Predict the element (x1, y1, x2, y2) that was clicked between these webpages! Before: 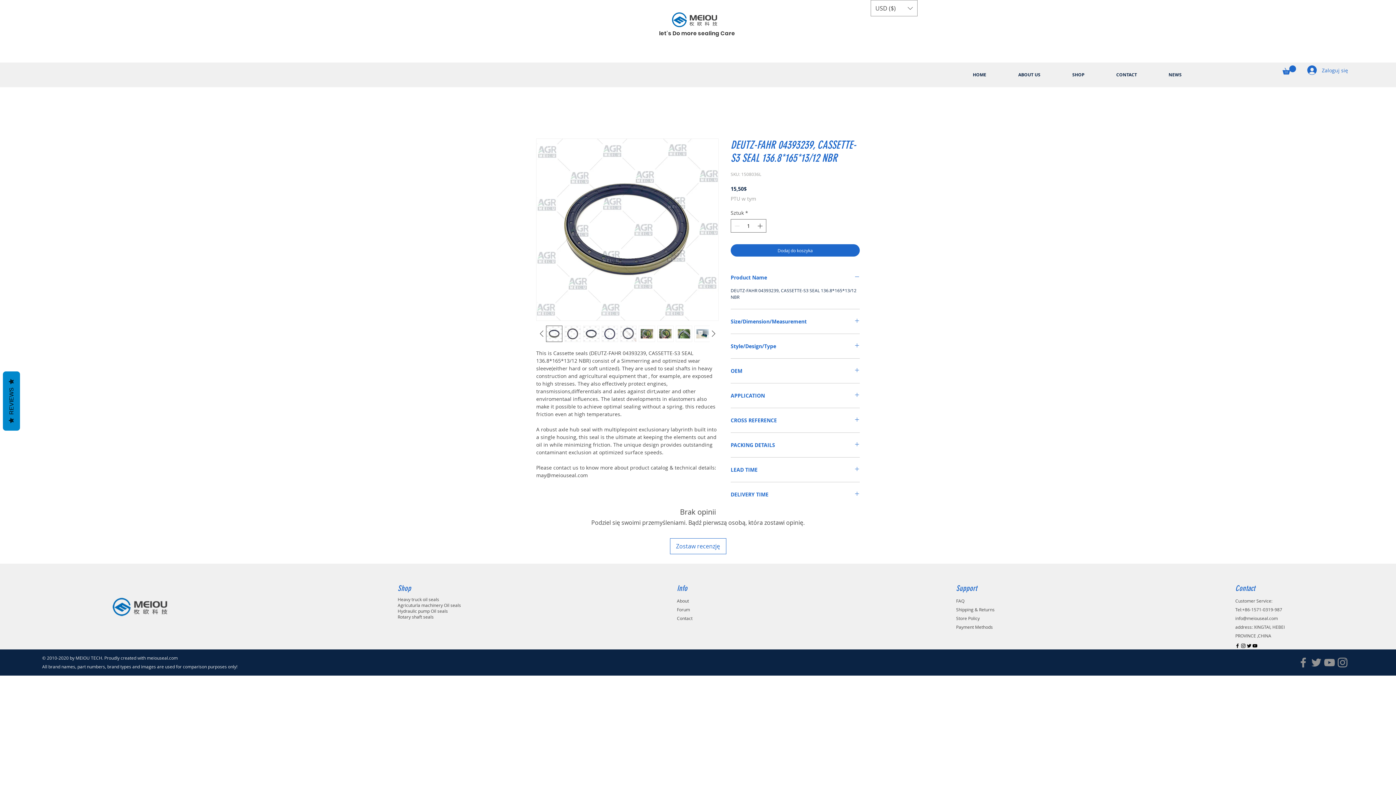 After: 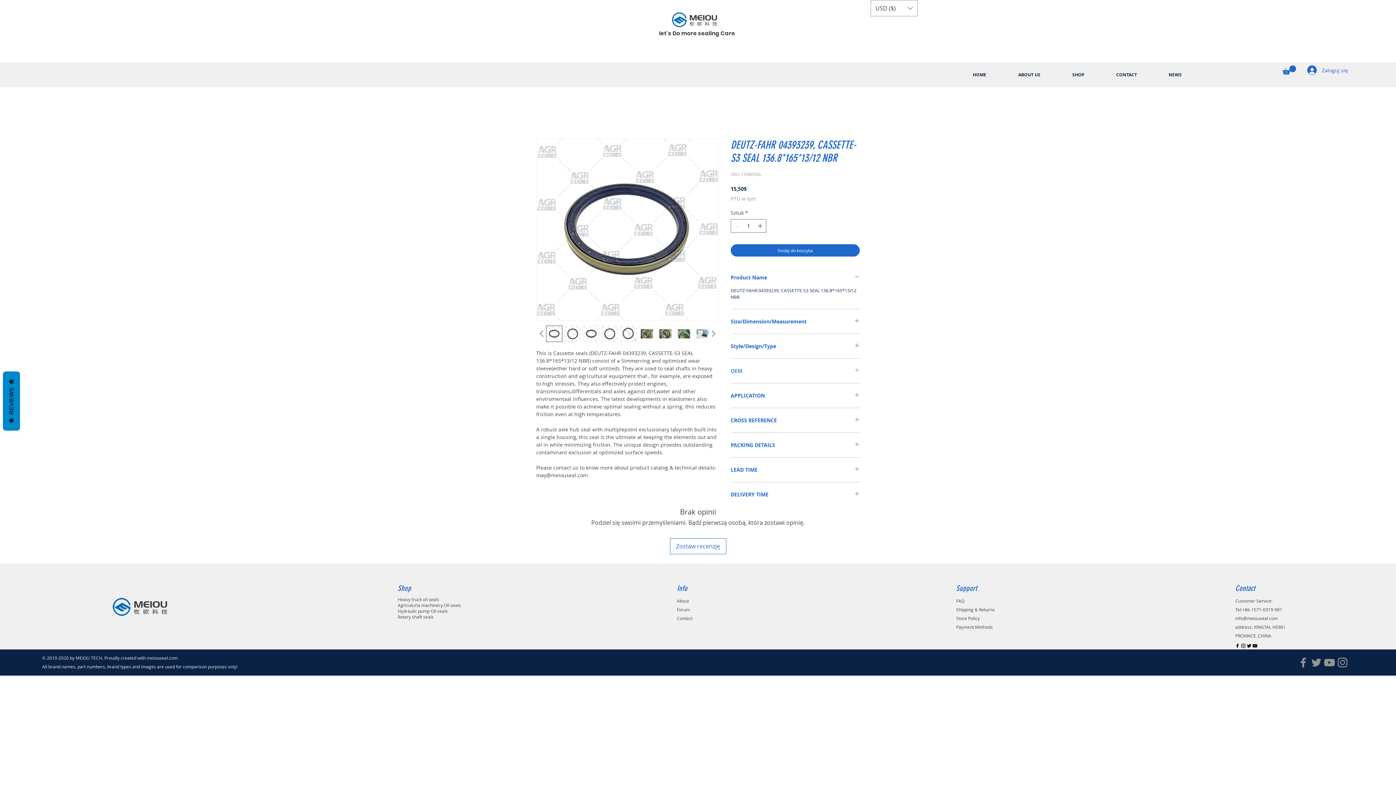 Action: bbox: (730, 367, 860, 374) label: OEM